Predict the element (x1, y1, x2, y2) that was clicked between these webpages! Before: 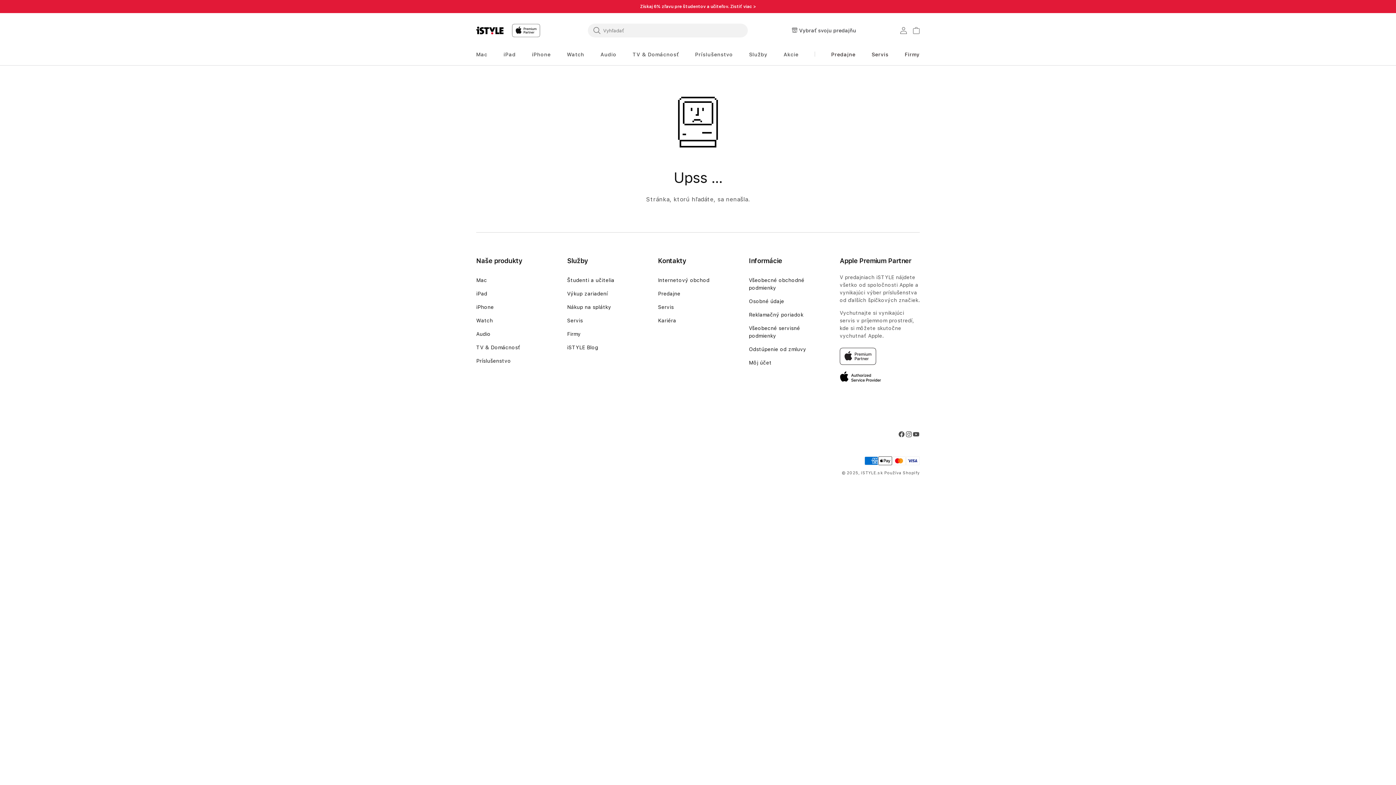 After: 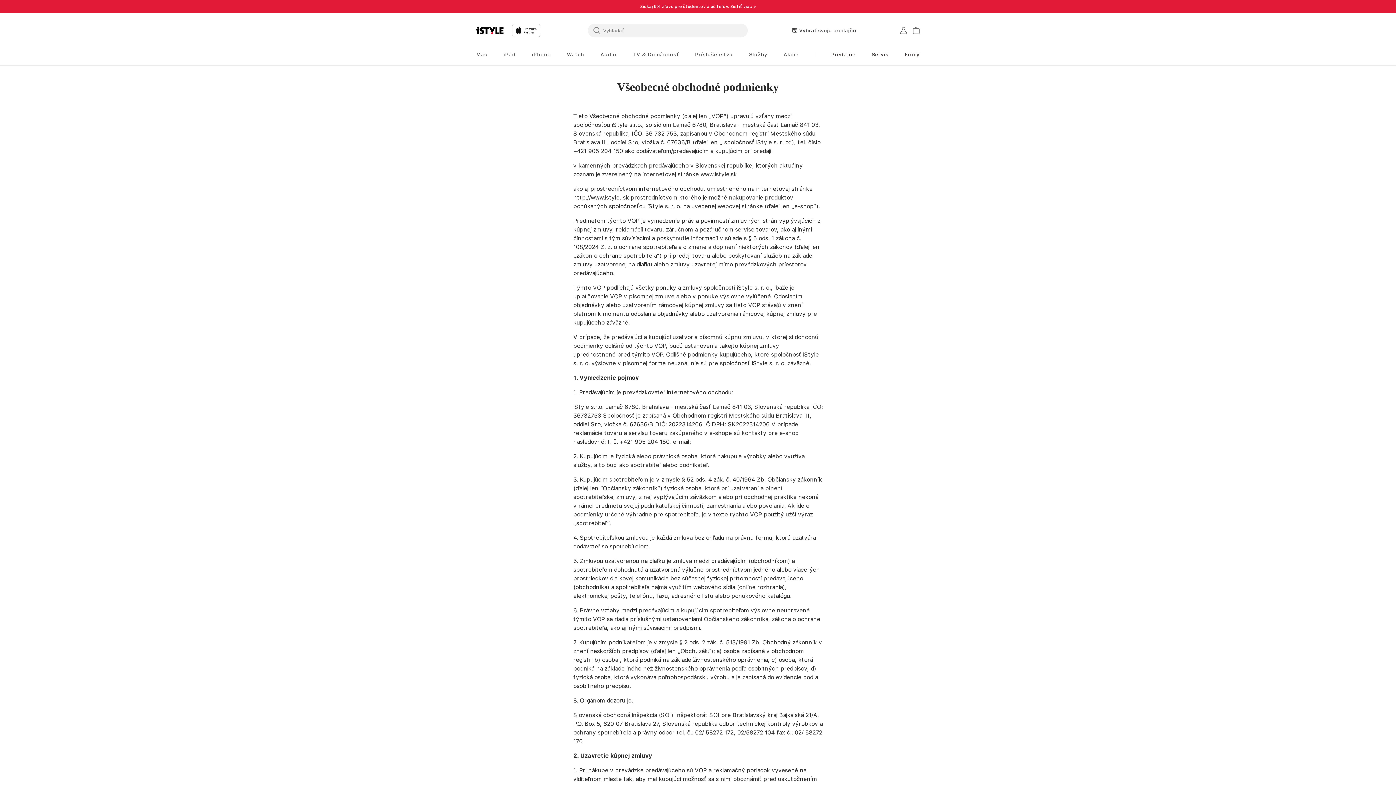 Action: bbox: (749, 276, 823, 297) label: Všeobecné obchodné podmienky